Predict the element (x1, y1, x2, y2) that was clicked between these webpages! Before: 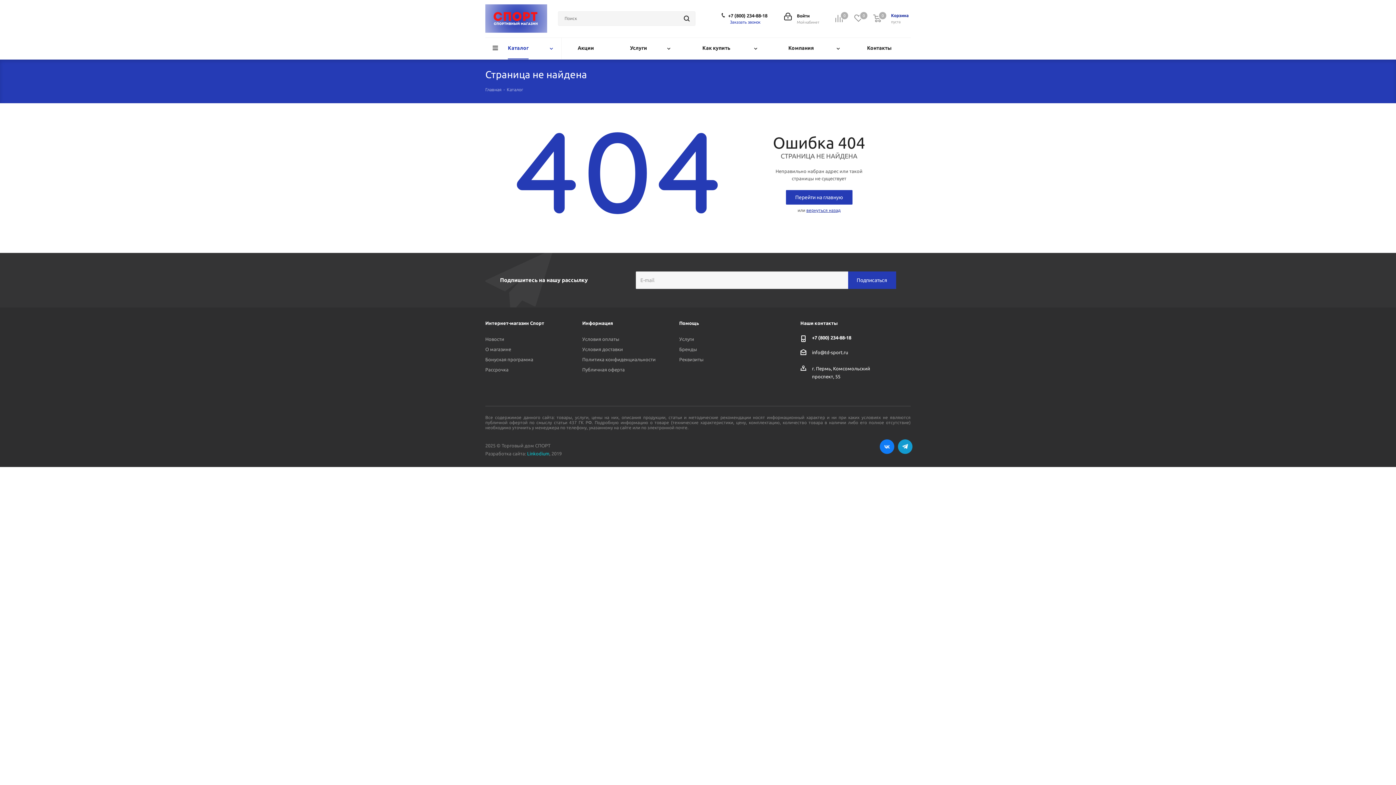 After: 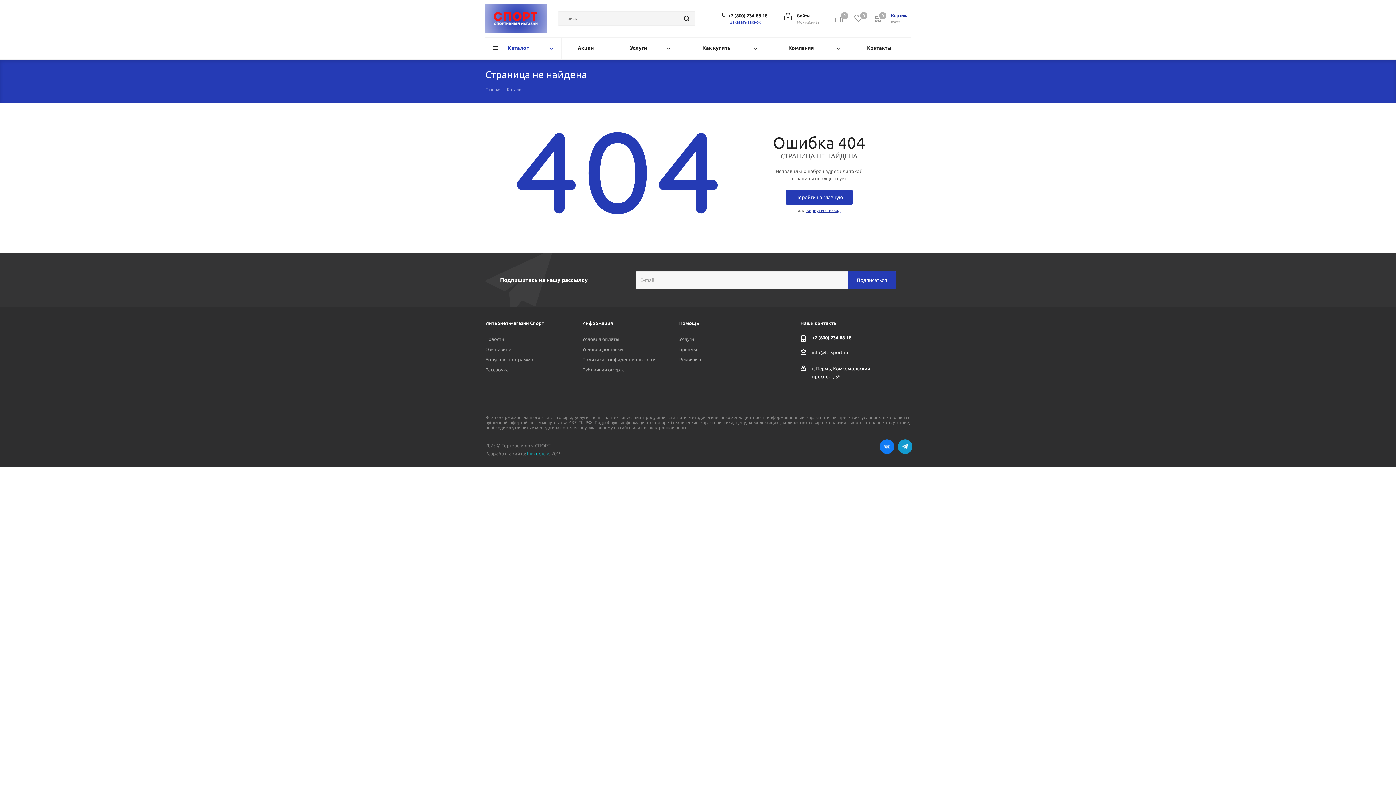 Action: label: +7 (800) 234-88-18 bbox: (728, 12, 767, 18)